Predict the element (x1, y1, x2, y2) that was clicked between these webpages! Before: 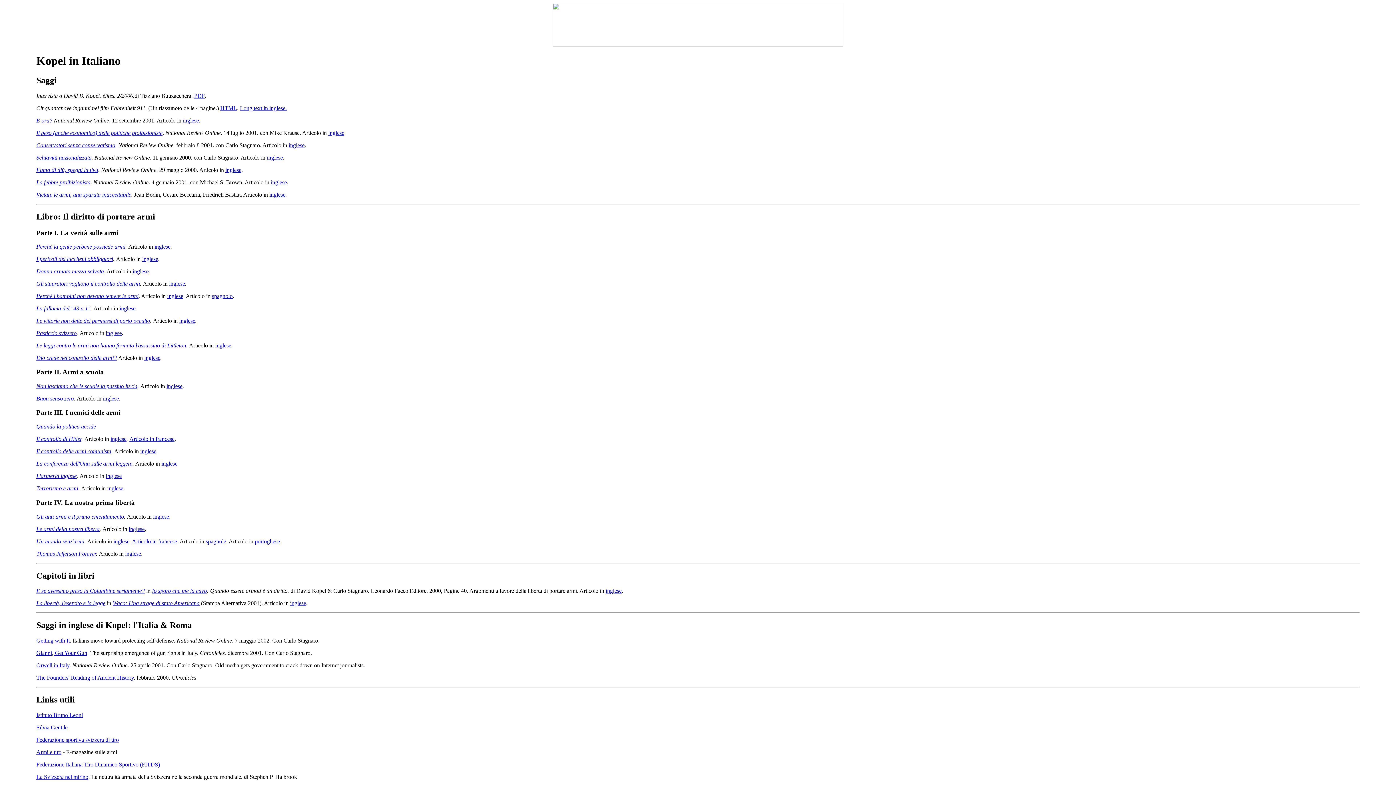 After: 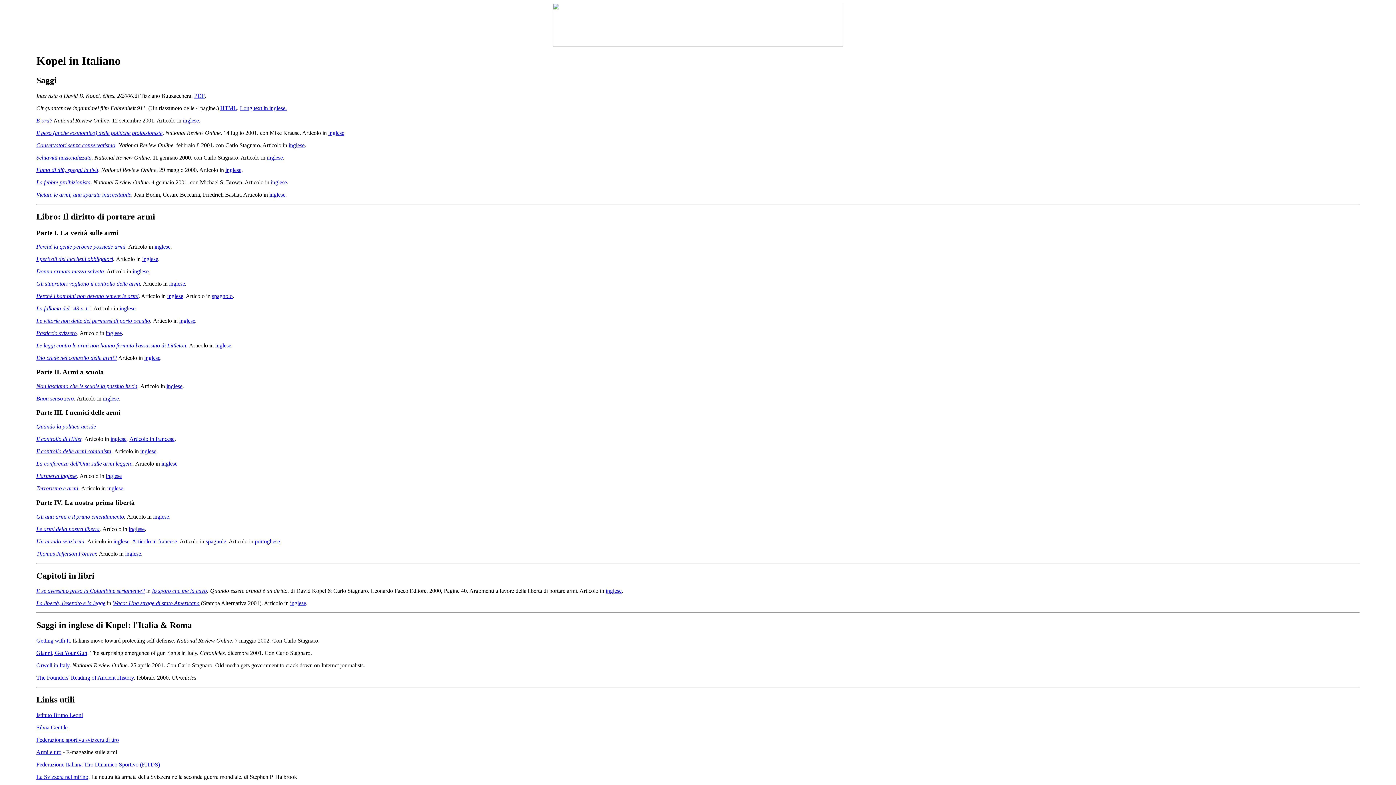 Action: label: Perché la gente perbene possiede armi bbox: (36, 243, 125, 249)